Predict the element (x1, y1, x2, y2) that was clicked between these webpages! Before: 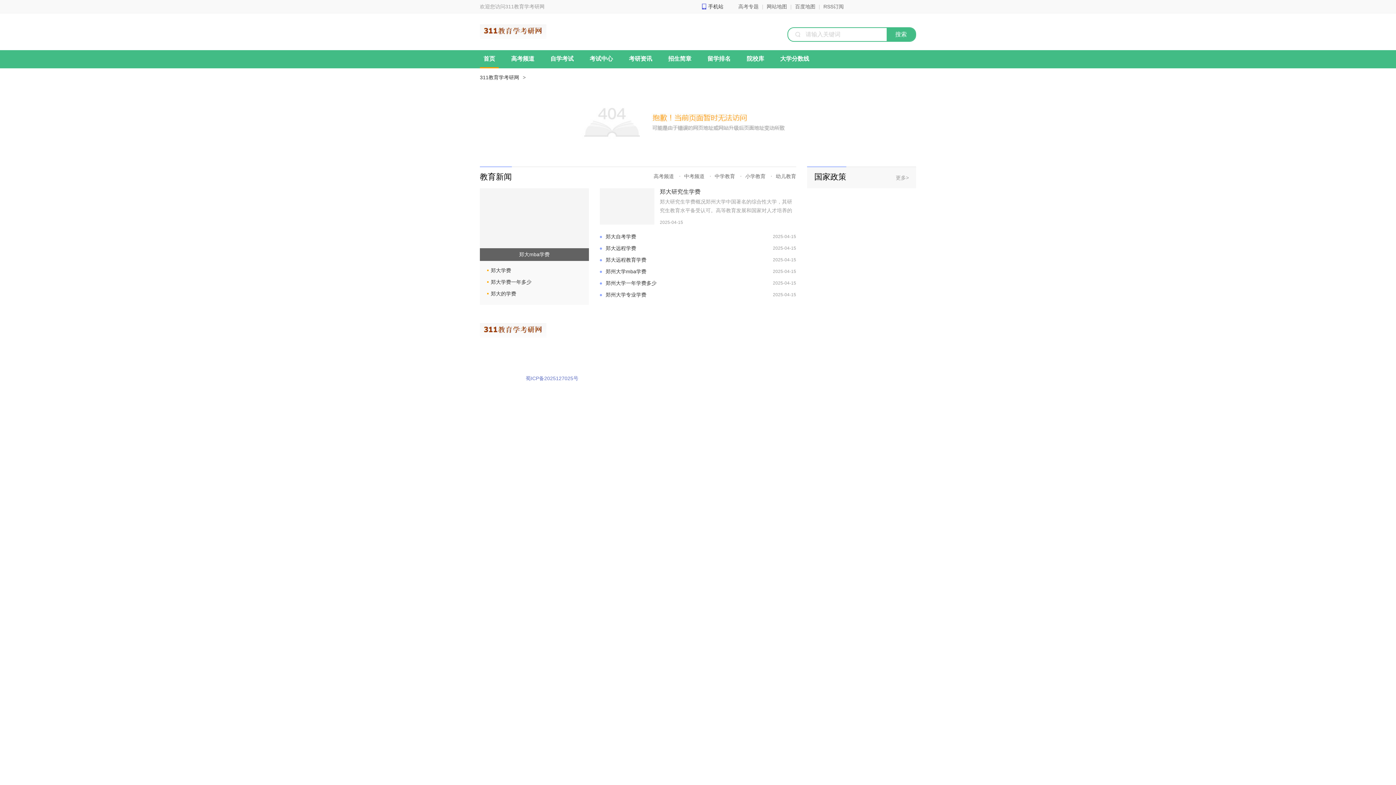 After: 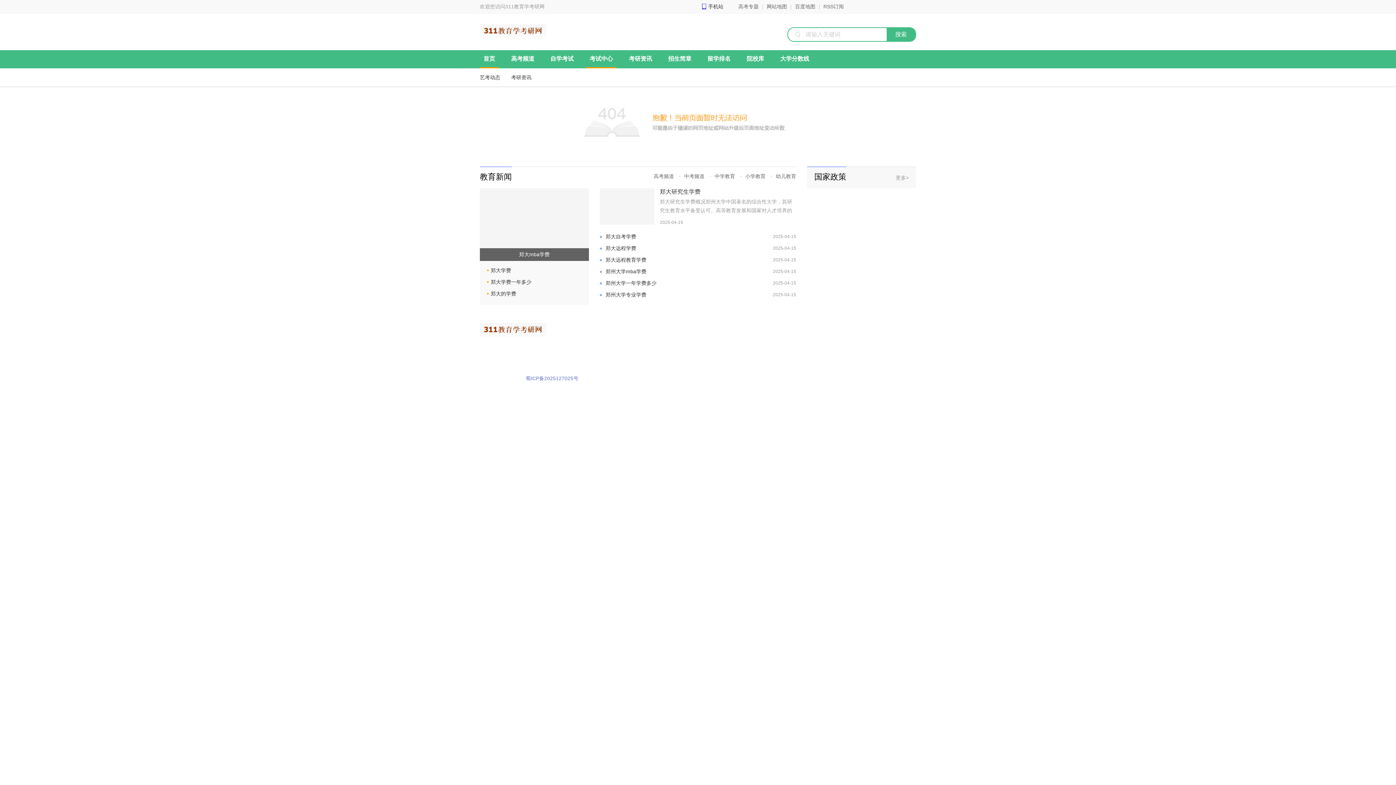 Action: label: 考试中心 bbox: (589, 55, 613, 61)